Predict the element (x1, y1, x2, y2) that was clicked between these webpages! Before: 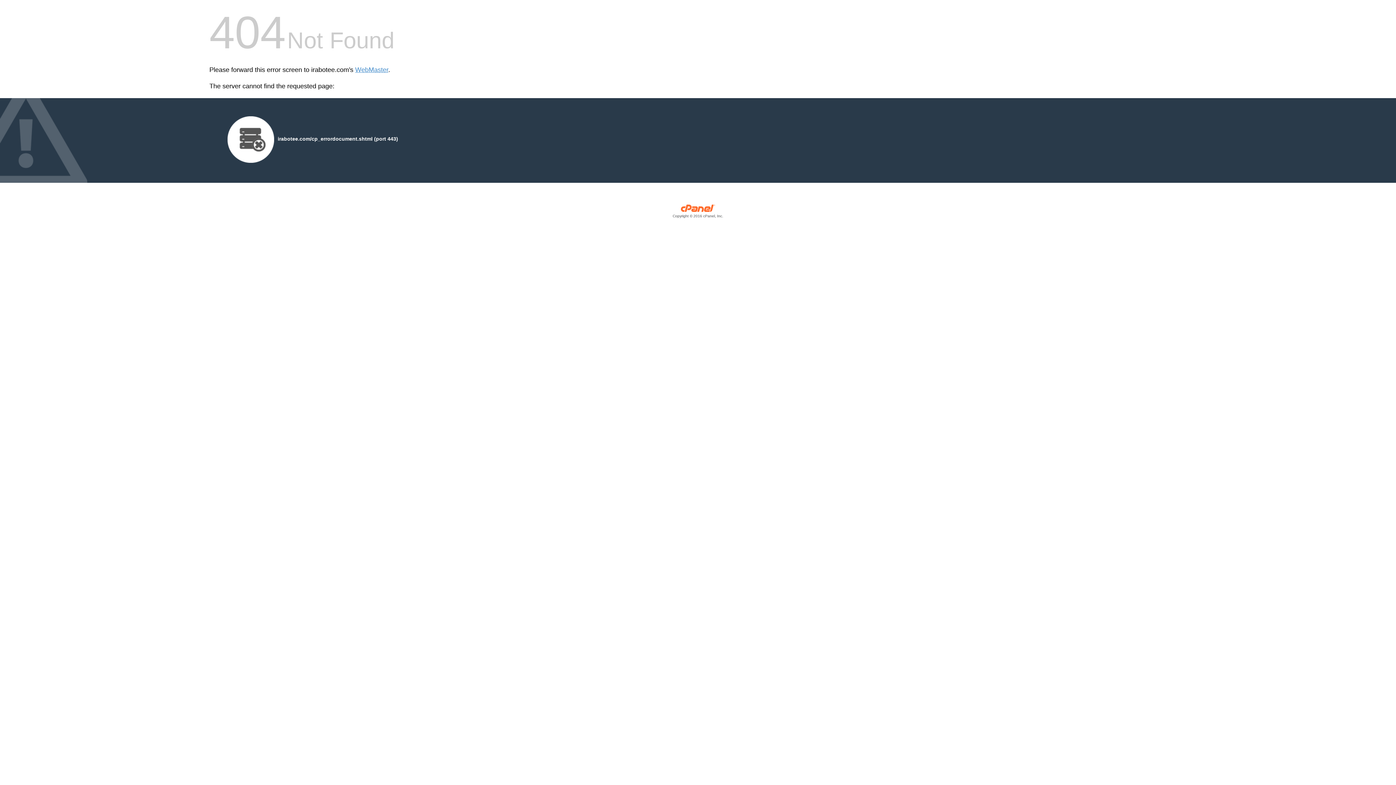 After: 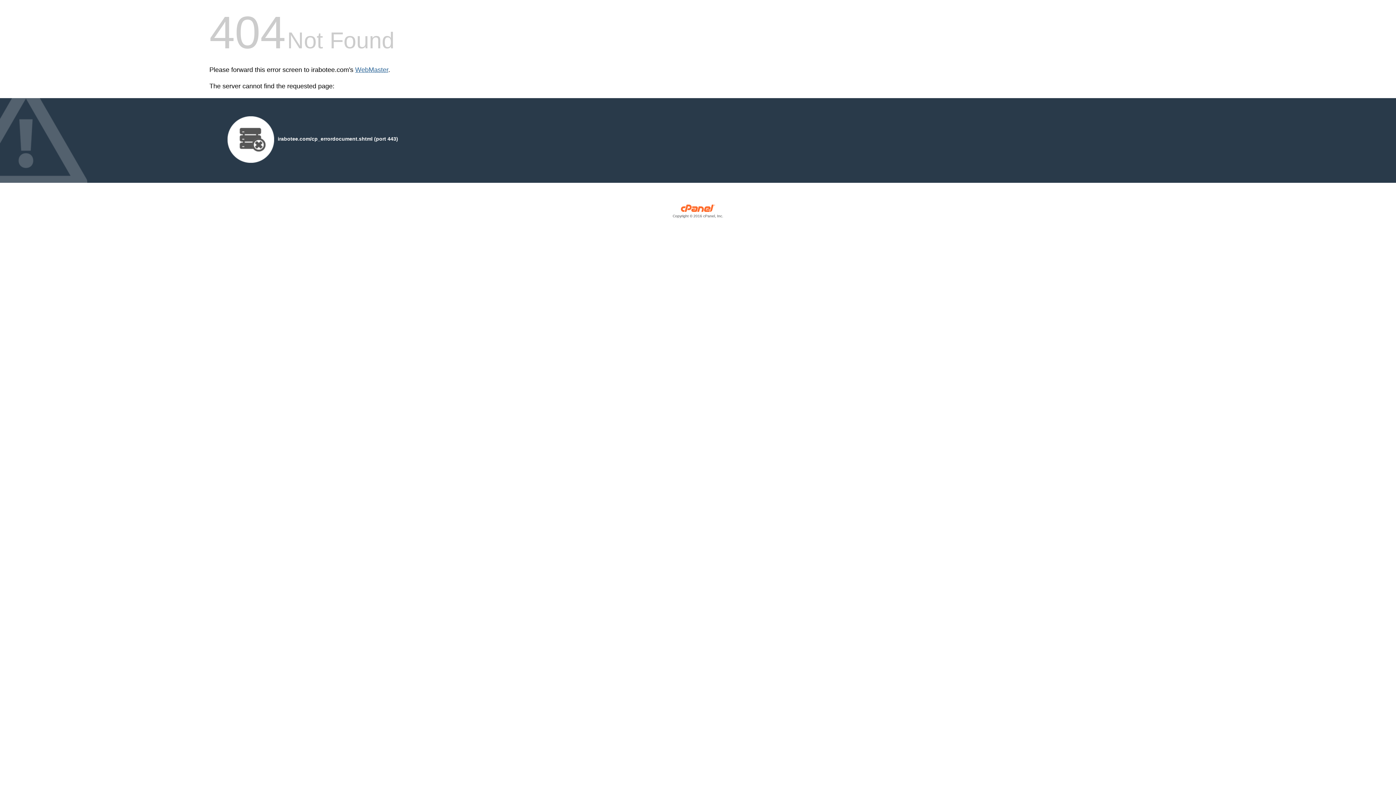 Action: label: WebMaster bbox: (355, 66, 388, 73)